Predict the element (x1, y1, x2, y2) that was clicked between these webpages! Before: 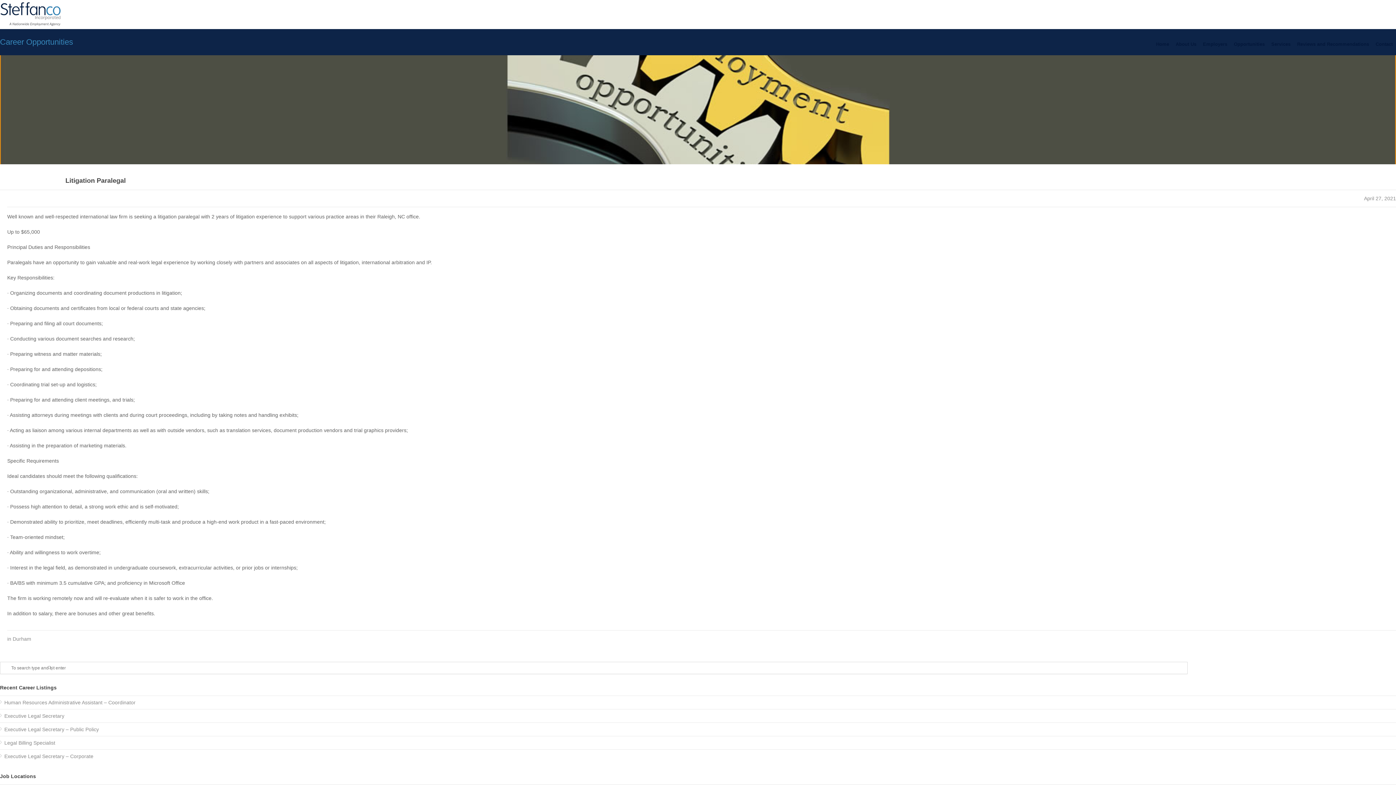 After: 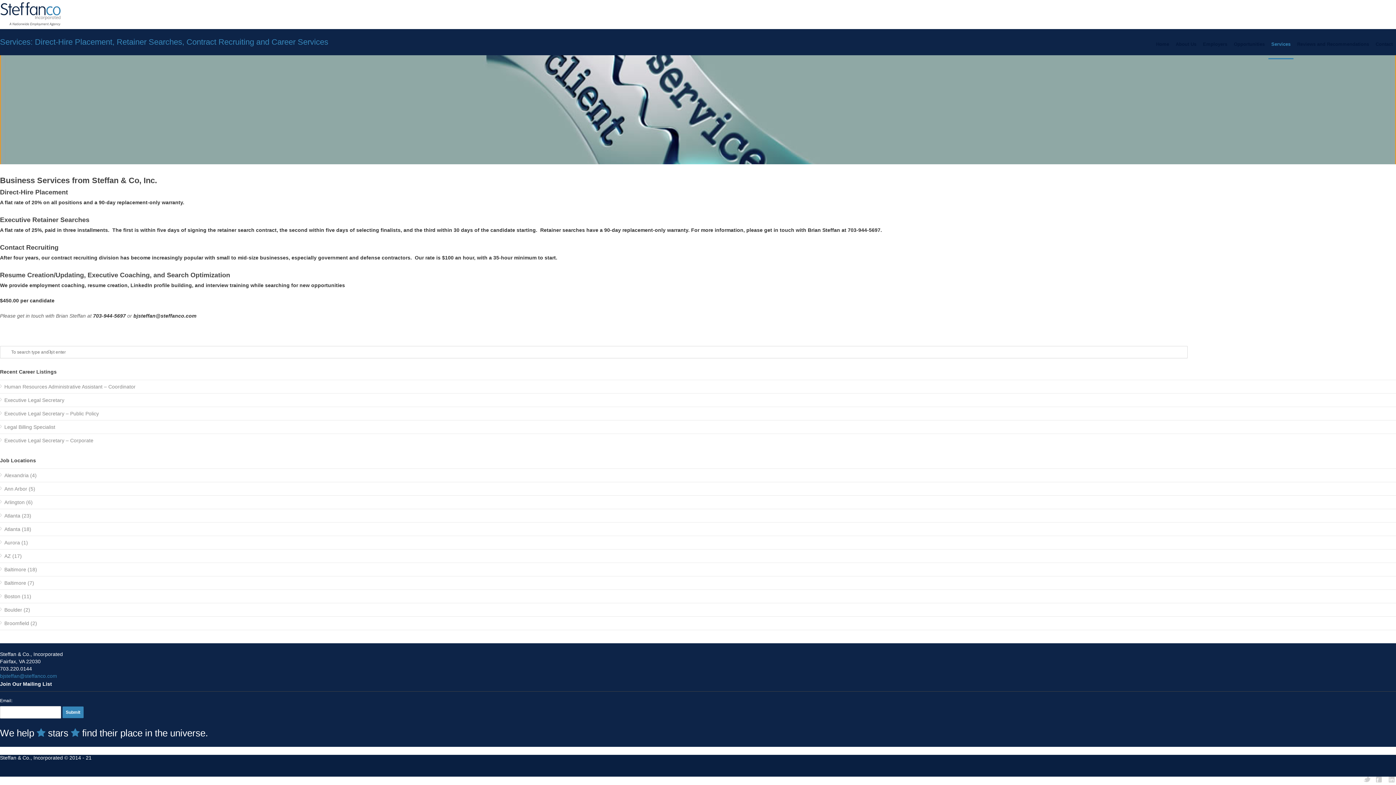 Action: bbox: (1268, 29, 1293, 59) label: Services